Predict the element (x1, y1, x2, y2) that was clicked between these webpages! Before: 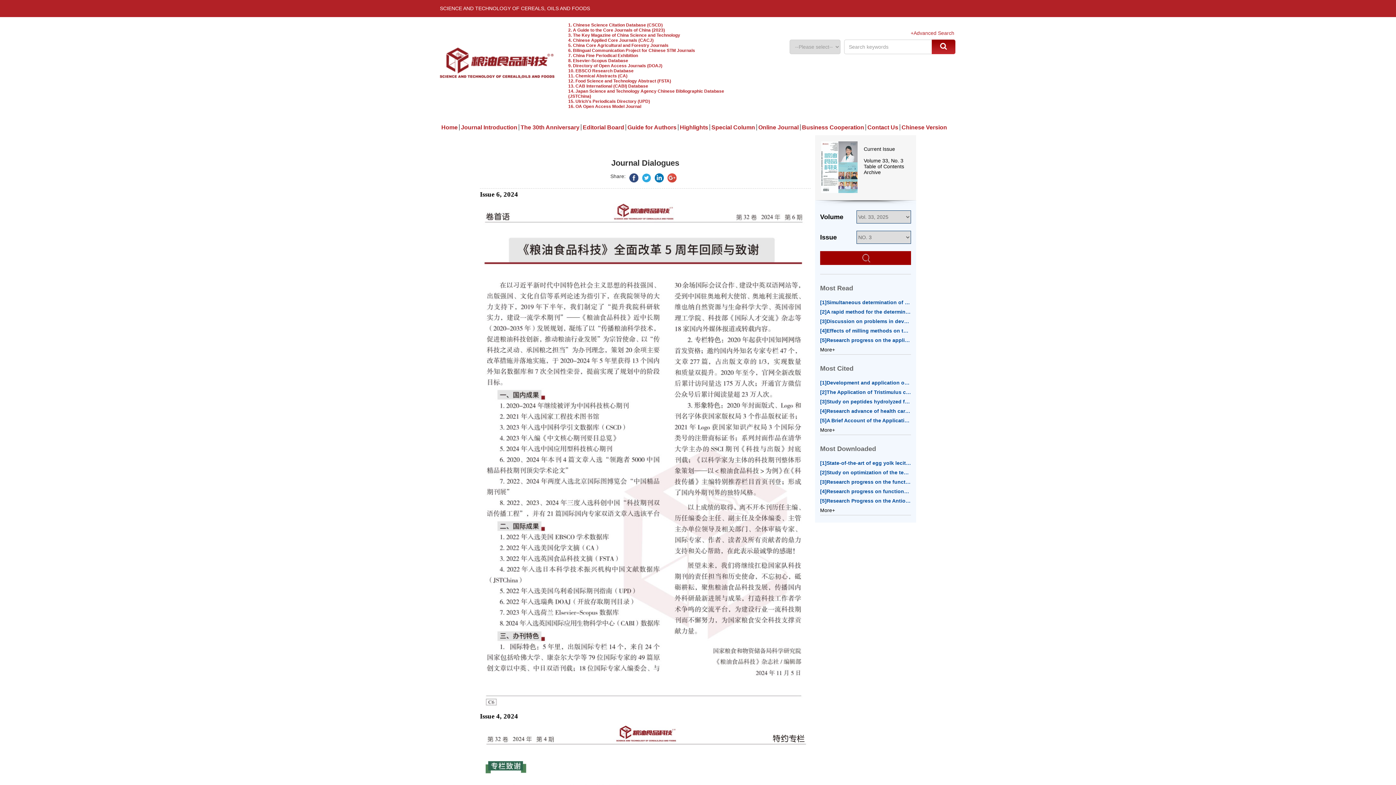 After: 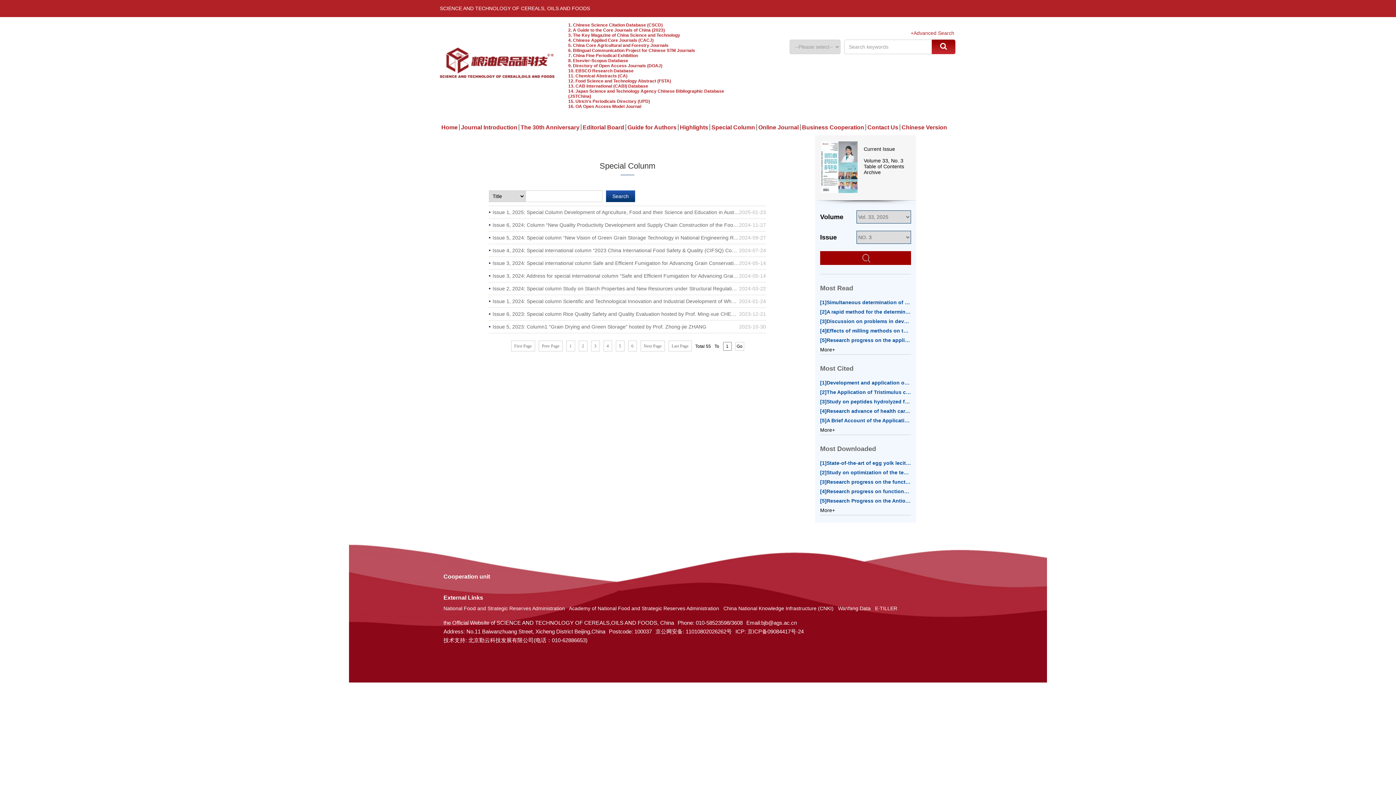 Action: bbox: (709, 124, 756, 130) label: Special Column